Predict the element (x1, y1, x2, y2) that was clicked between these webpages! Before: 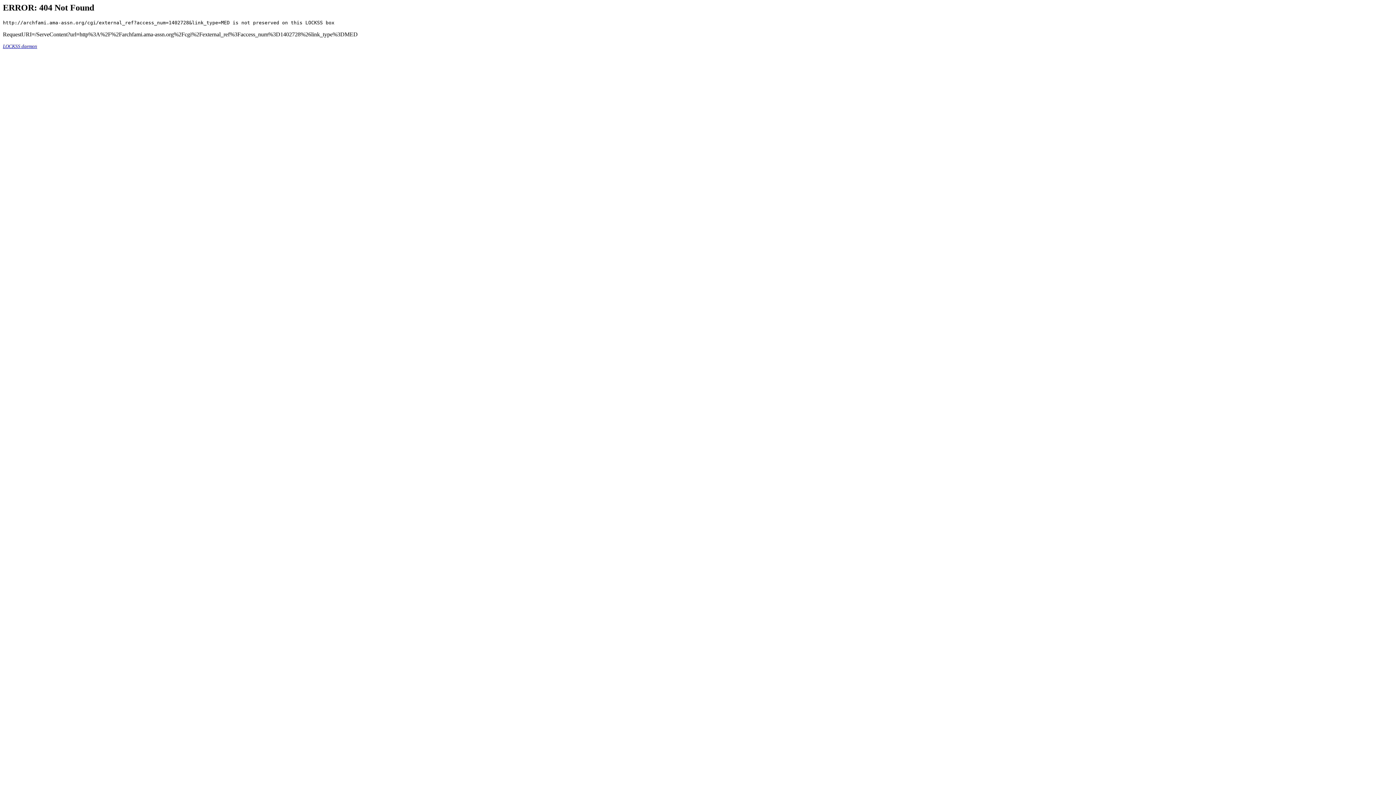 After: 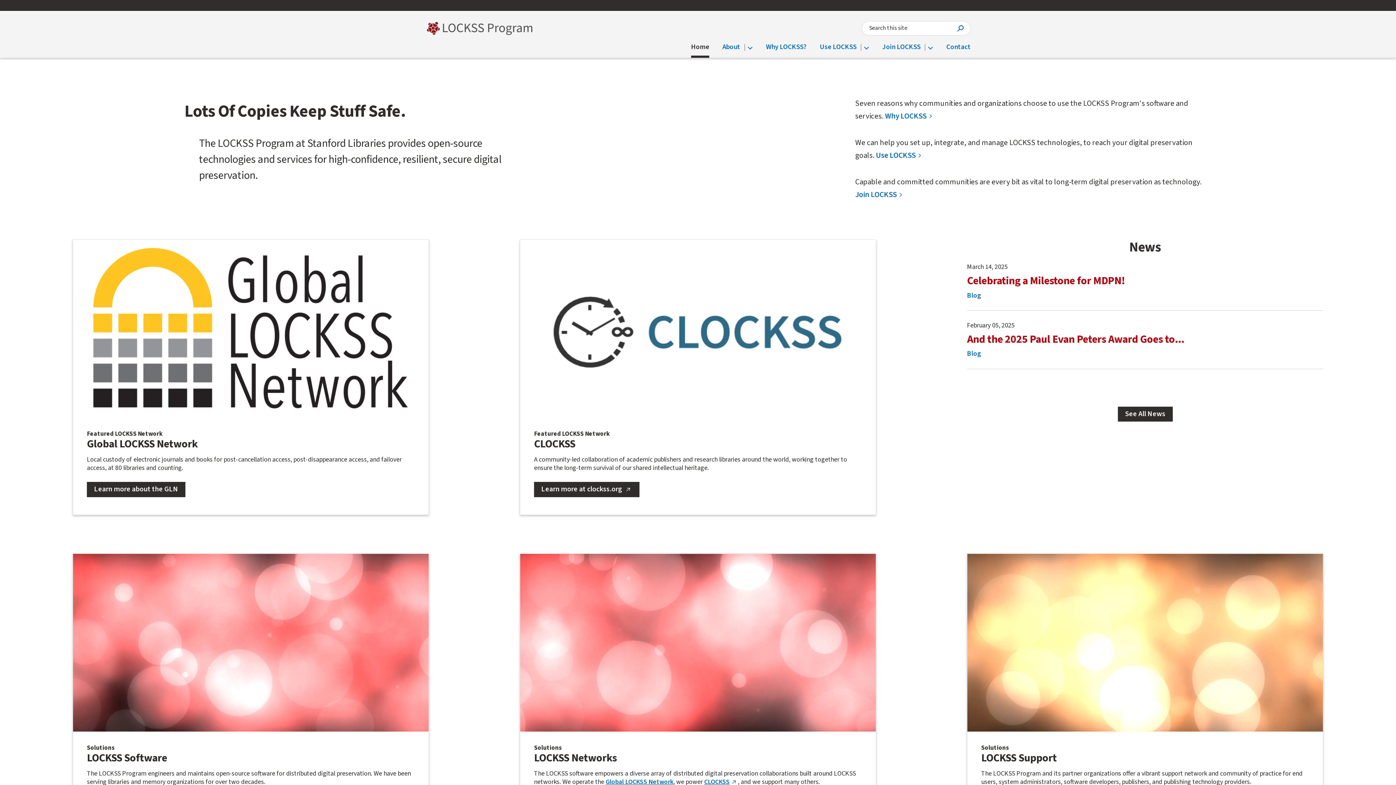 Action: bbox: (2, 43, 37, 49) label: LOCKSS daemon